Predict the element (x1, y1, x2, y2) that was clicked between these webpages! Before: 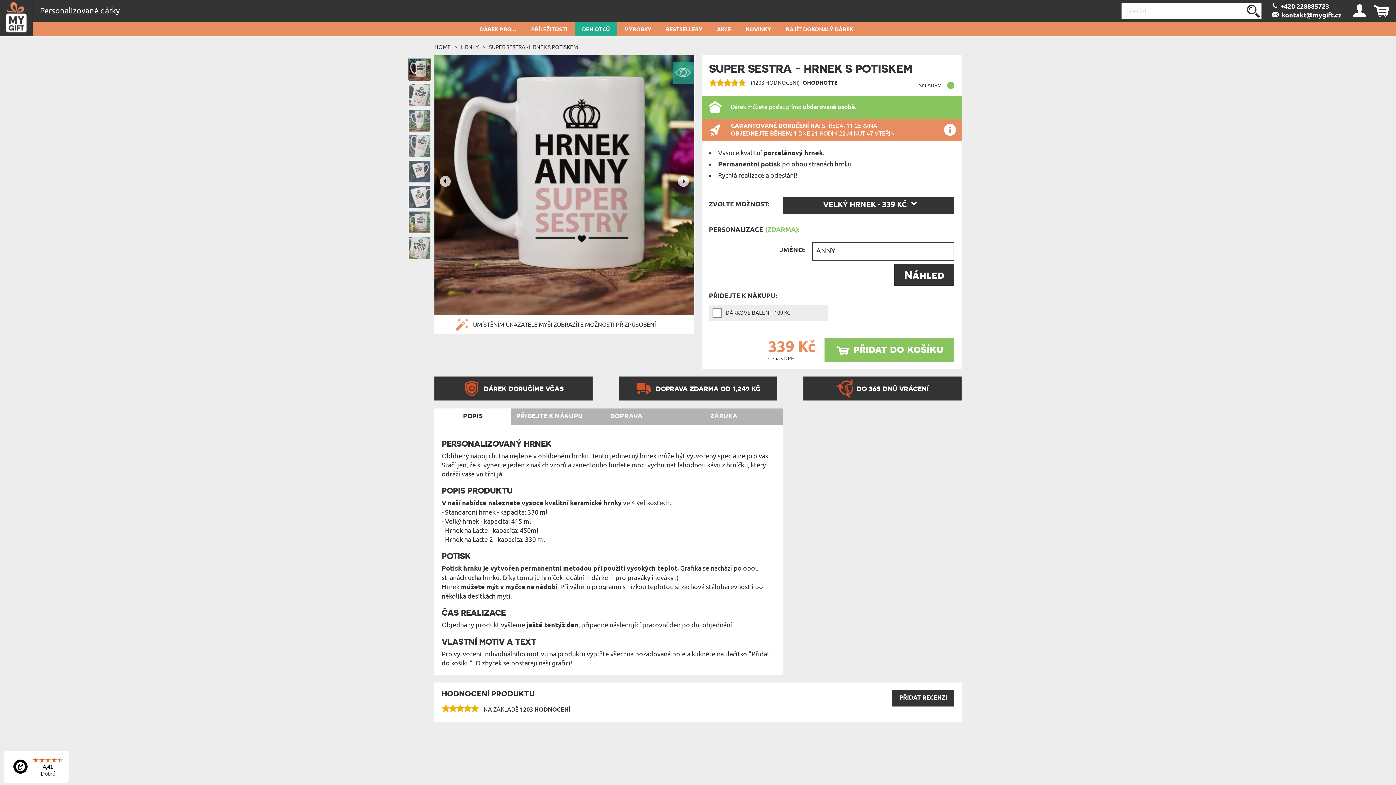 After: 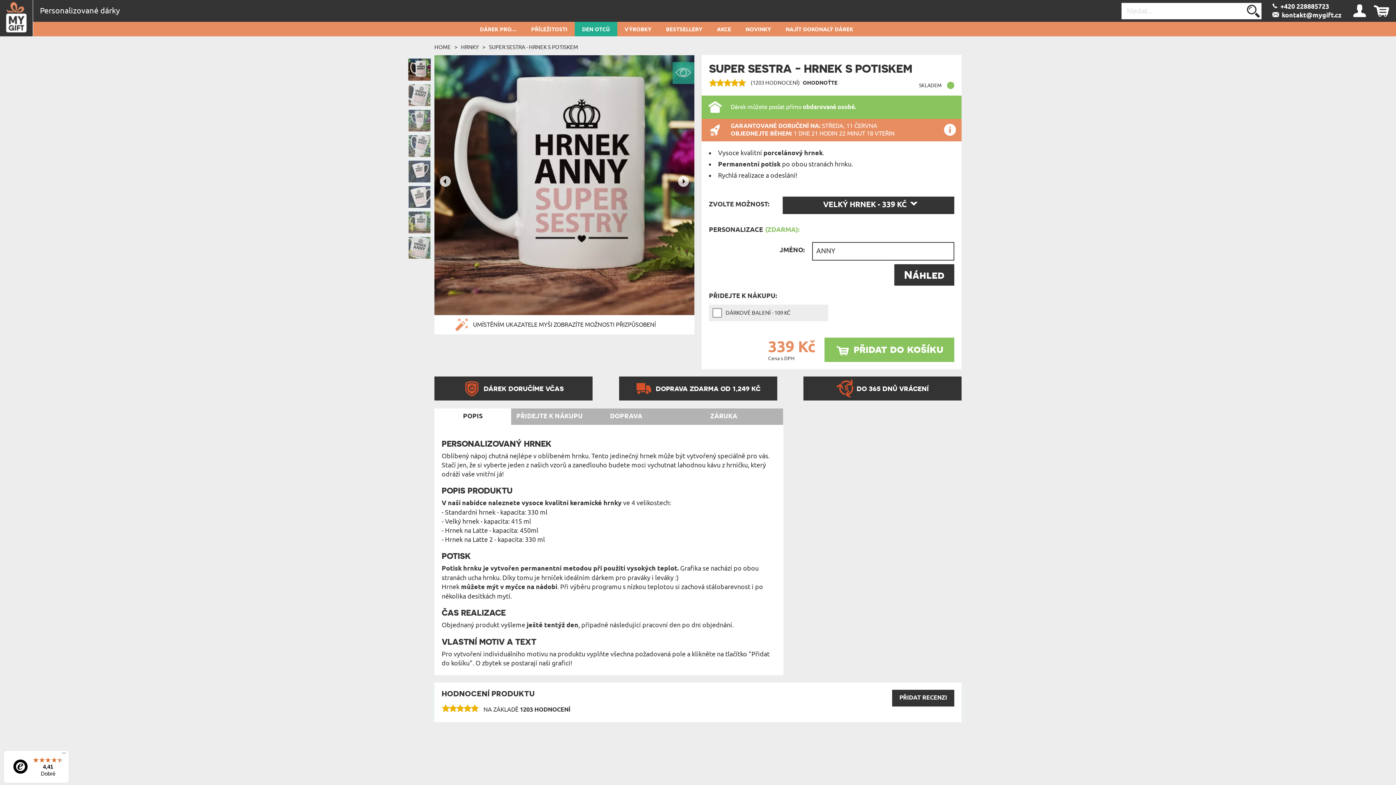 Action: label: SUPER SESTRA - HRNEK S POTISKEM bbox: (489, 44, 578, 50)